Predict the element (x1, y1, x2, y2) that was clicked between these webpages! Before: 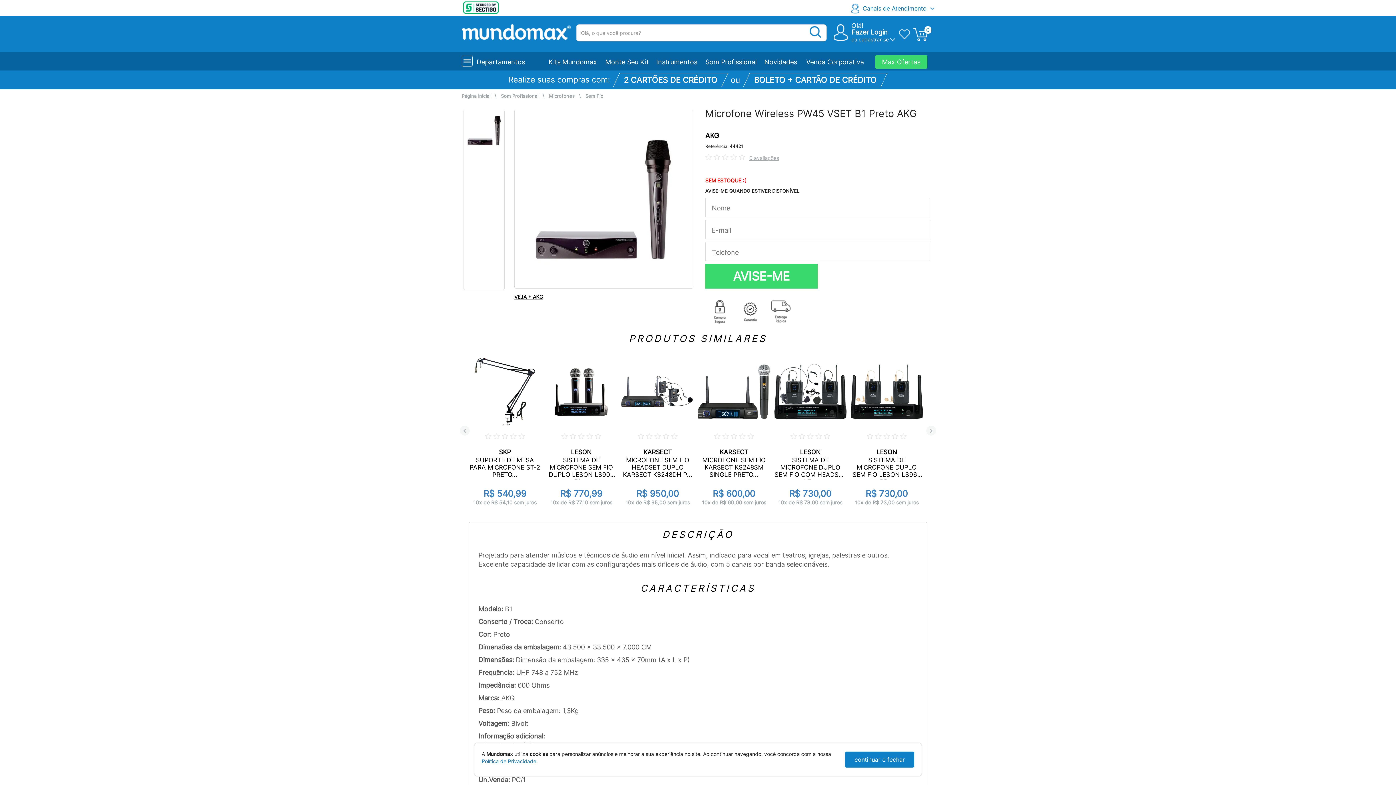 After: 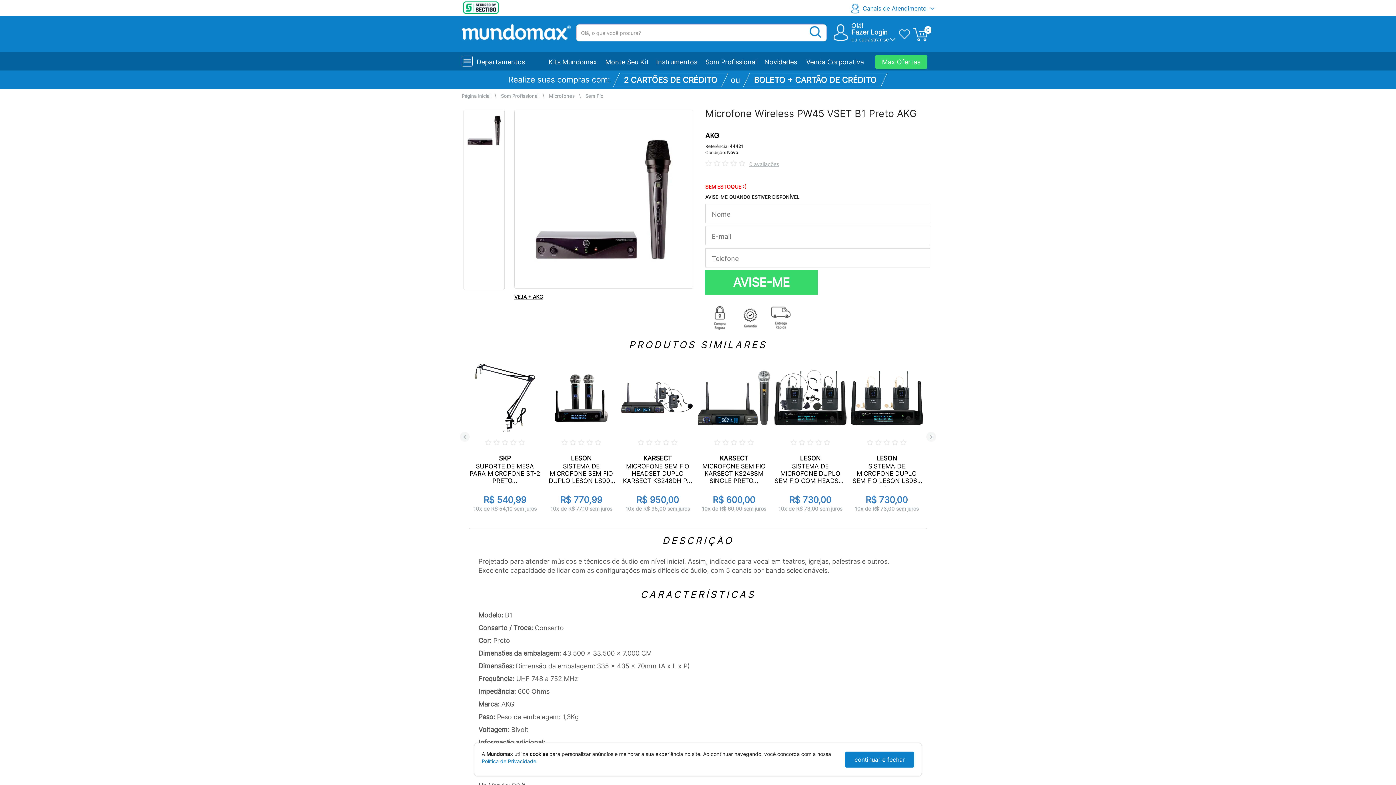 Action: bbox: (467, 113, 501, 147)